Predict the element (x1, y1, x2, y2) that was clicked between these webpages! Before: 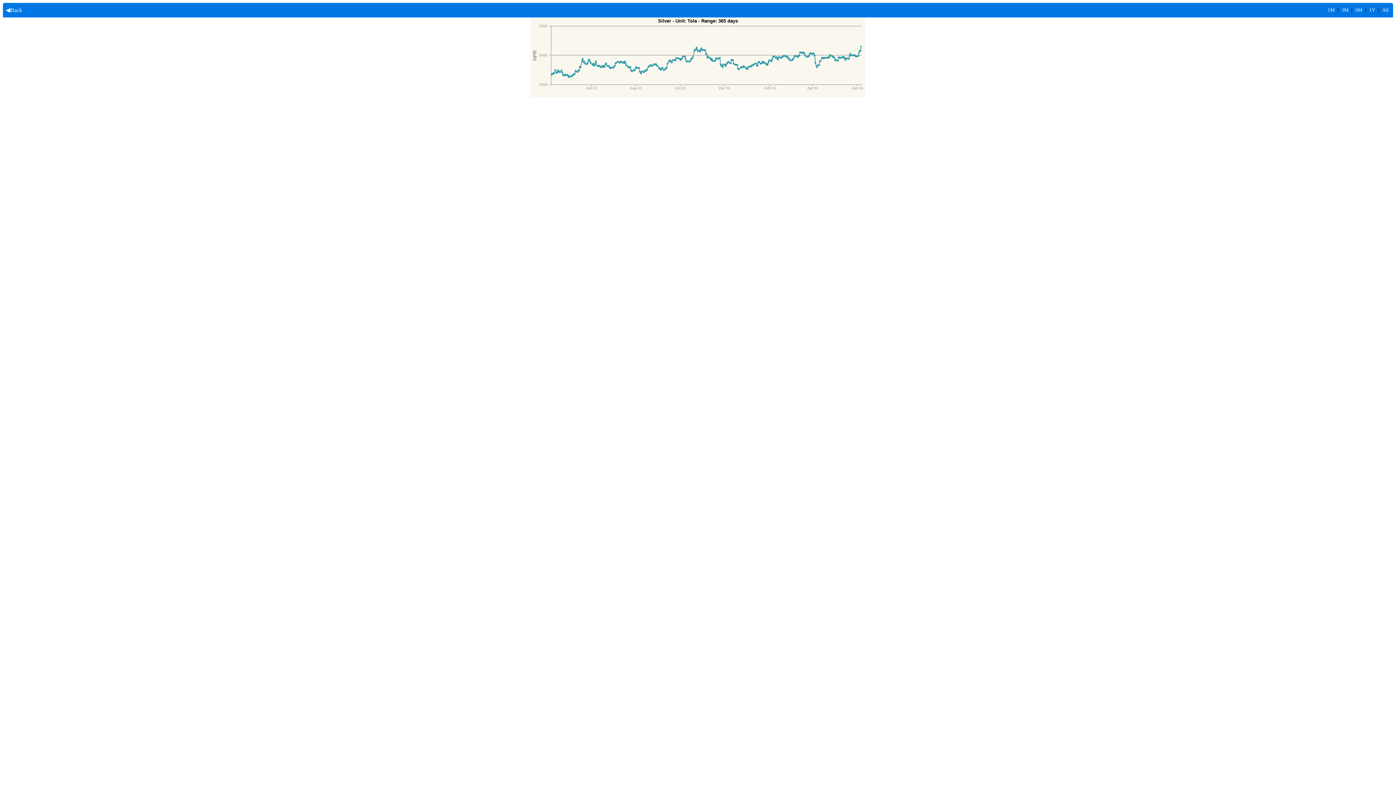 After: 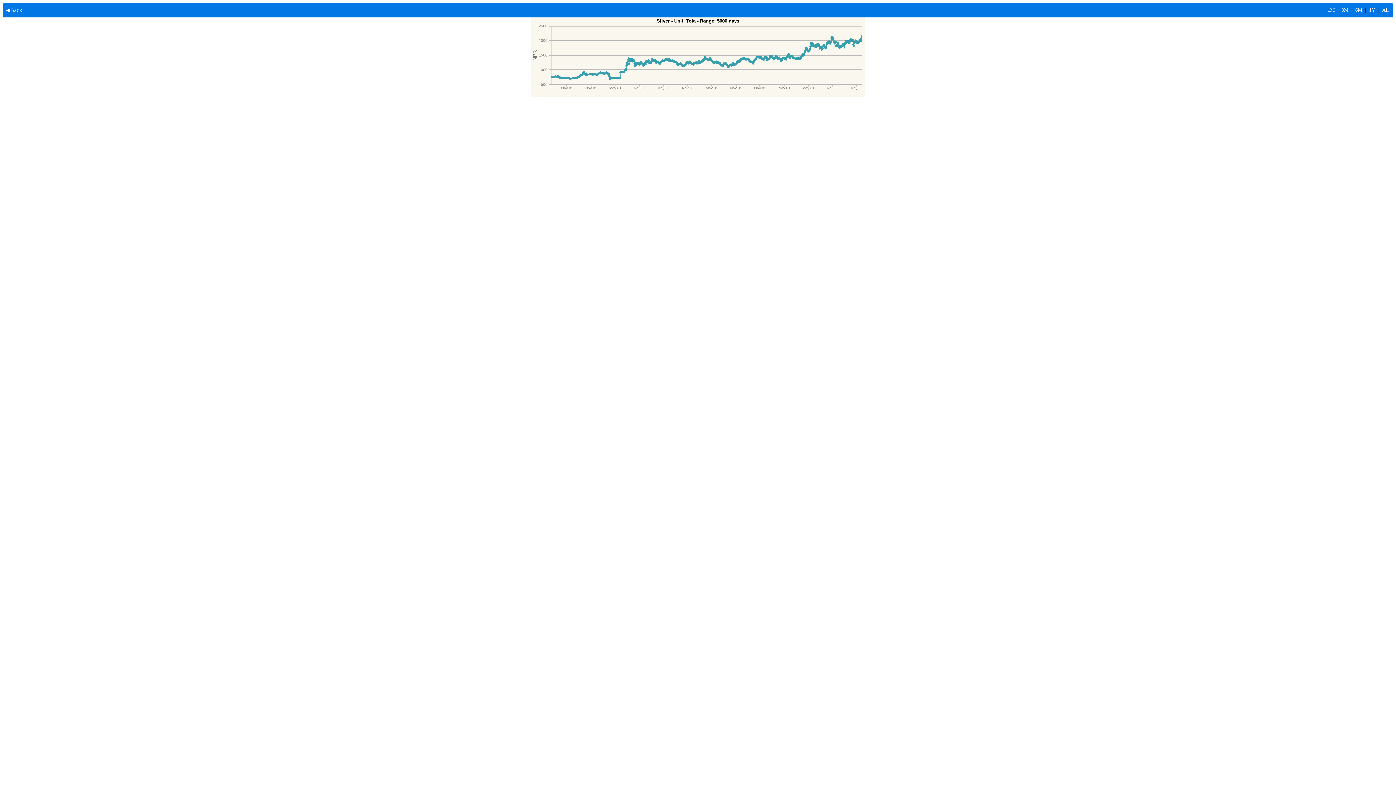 Action: label: All bbox: (1382, 7, 1389, 12)